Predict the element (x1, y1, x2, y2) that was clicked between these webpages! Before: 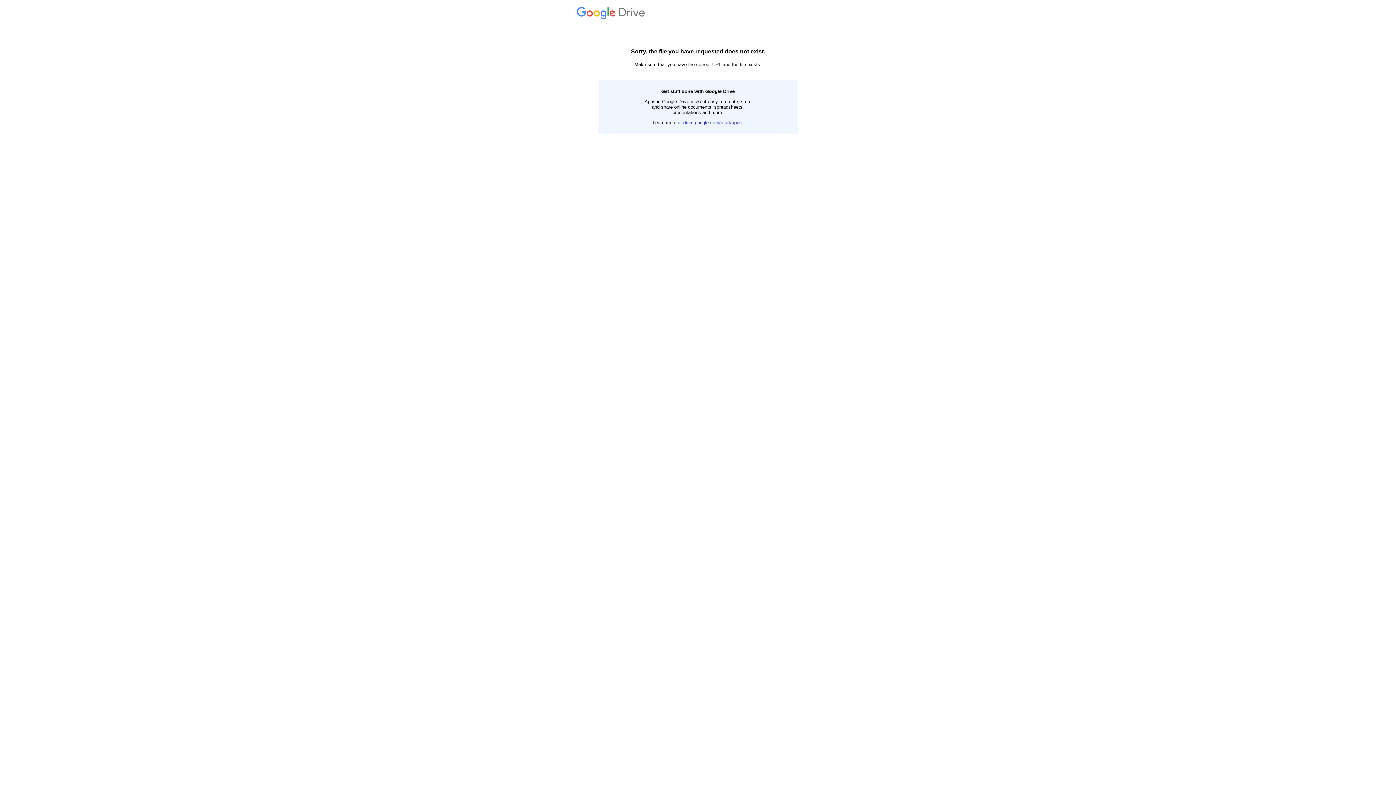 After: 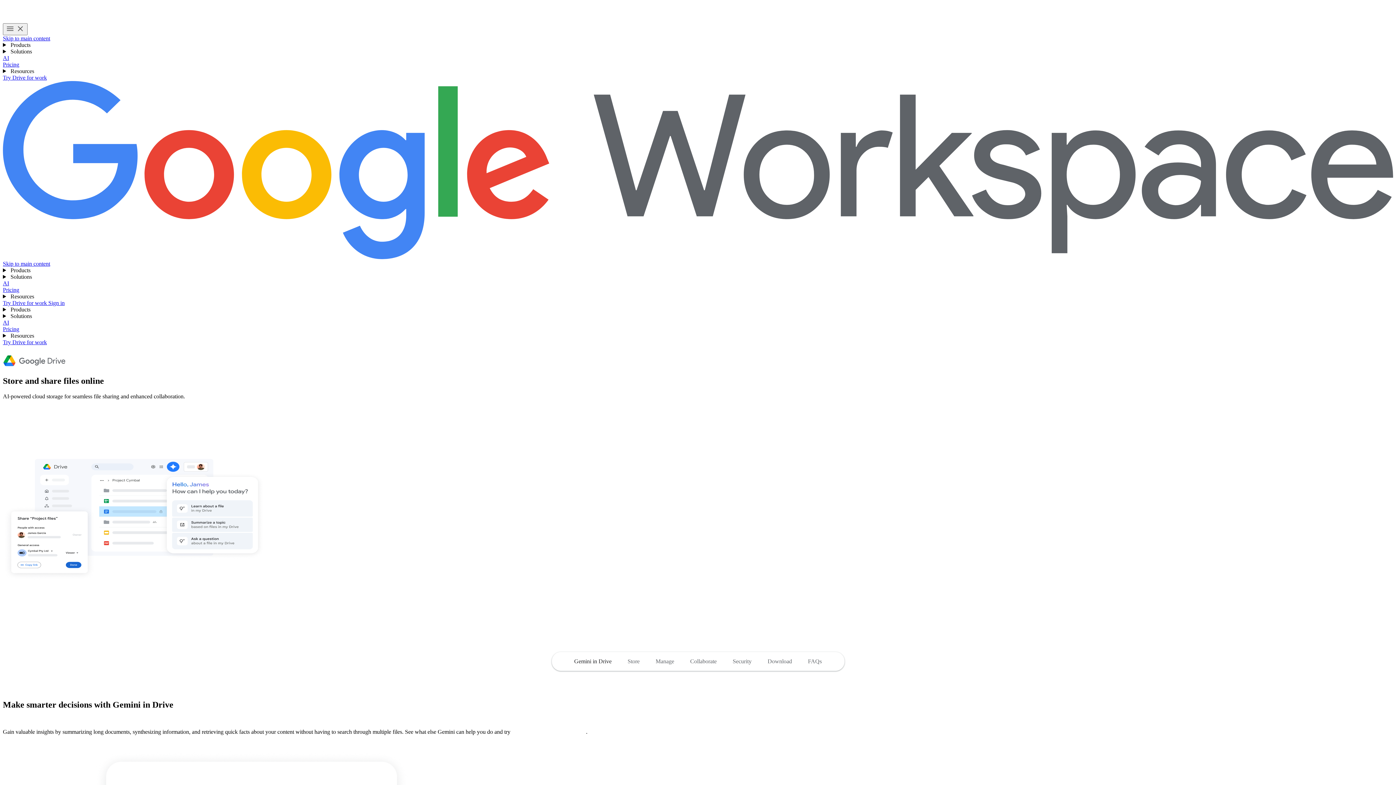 Action: bbox: (576, 14, 647, 19) label:  Drive